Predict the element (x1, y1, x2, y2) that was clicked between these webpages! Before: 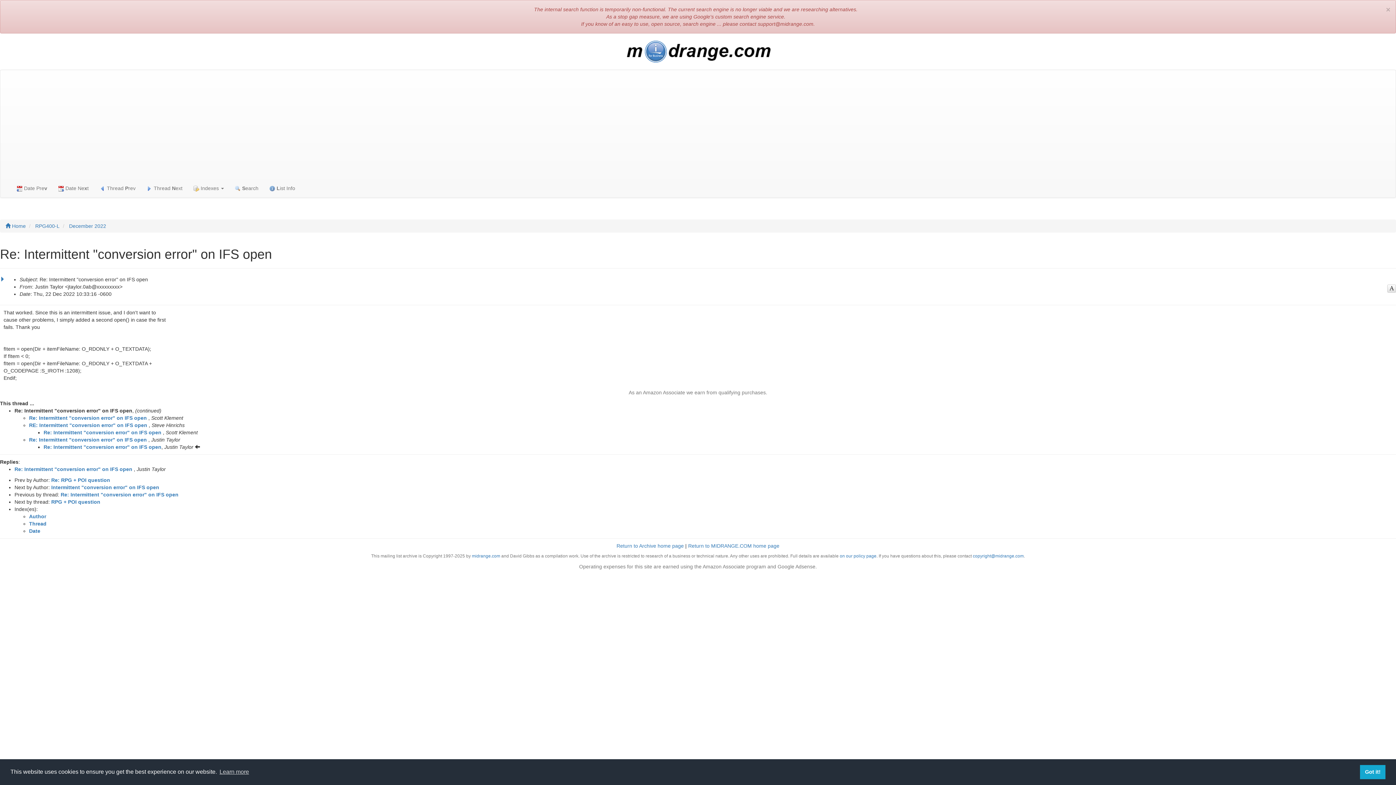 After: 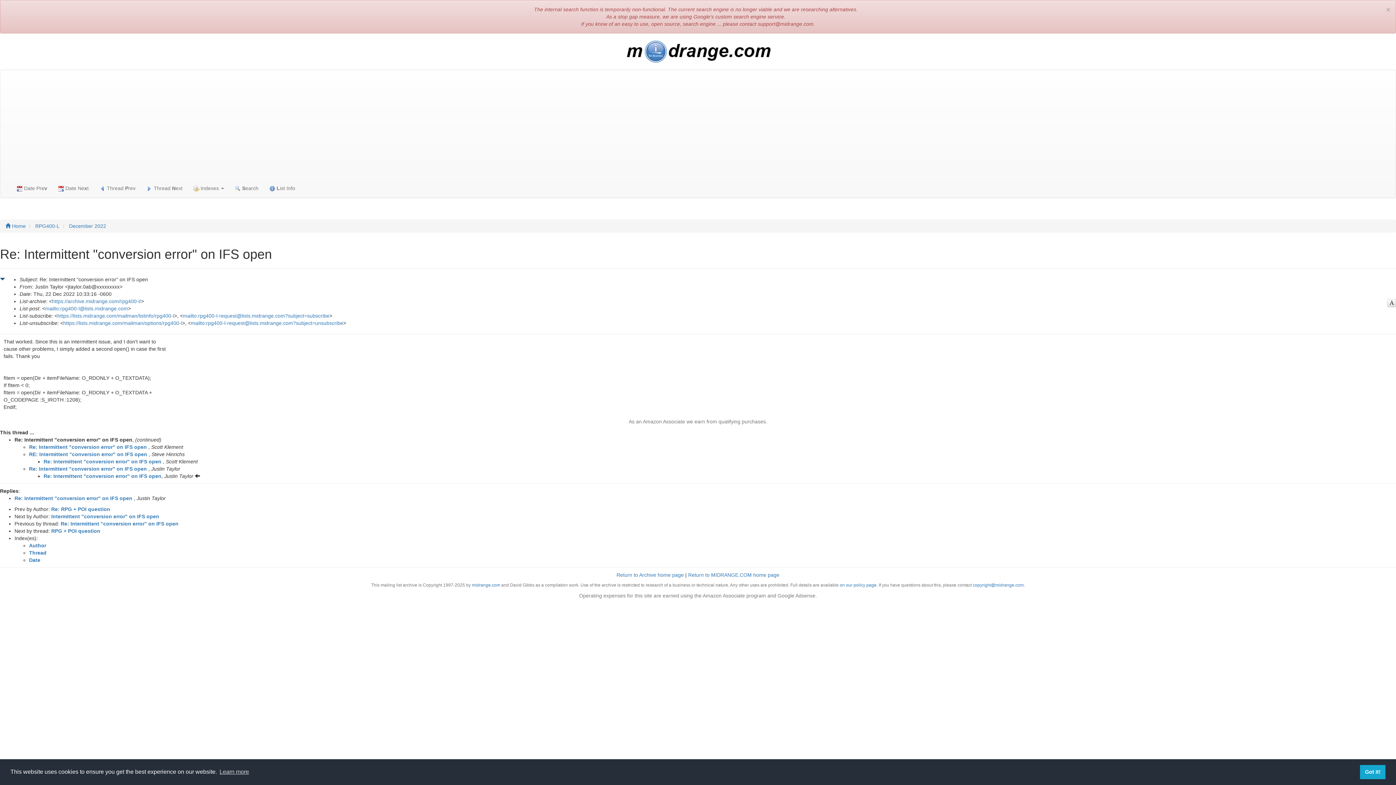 Action: bbox: (0, 276, 5, 282)